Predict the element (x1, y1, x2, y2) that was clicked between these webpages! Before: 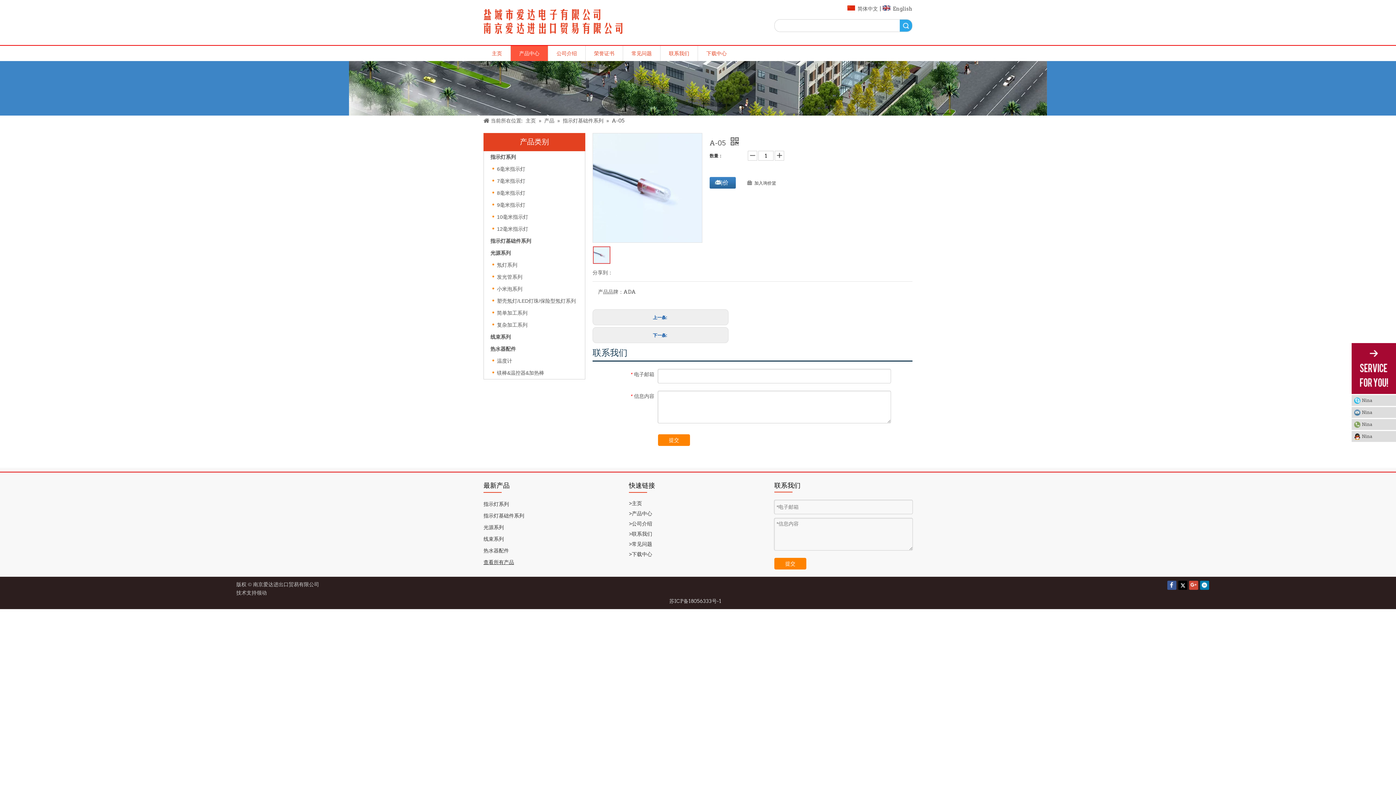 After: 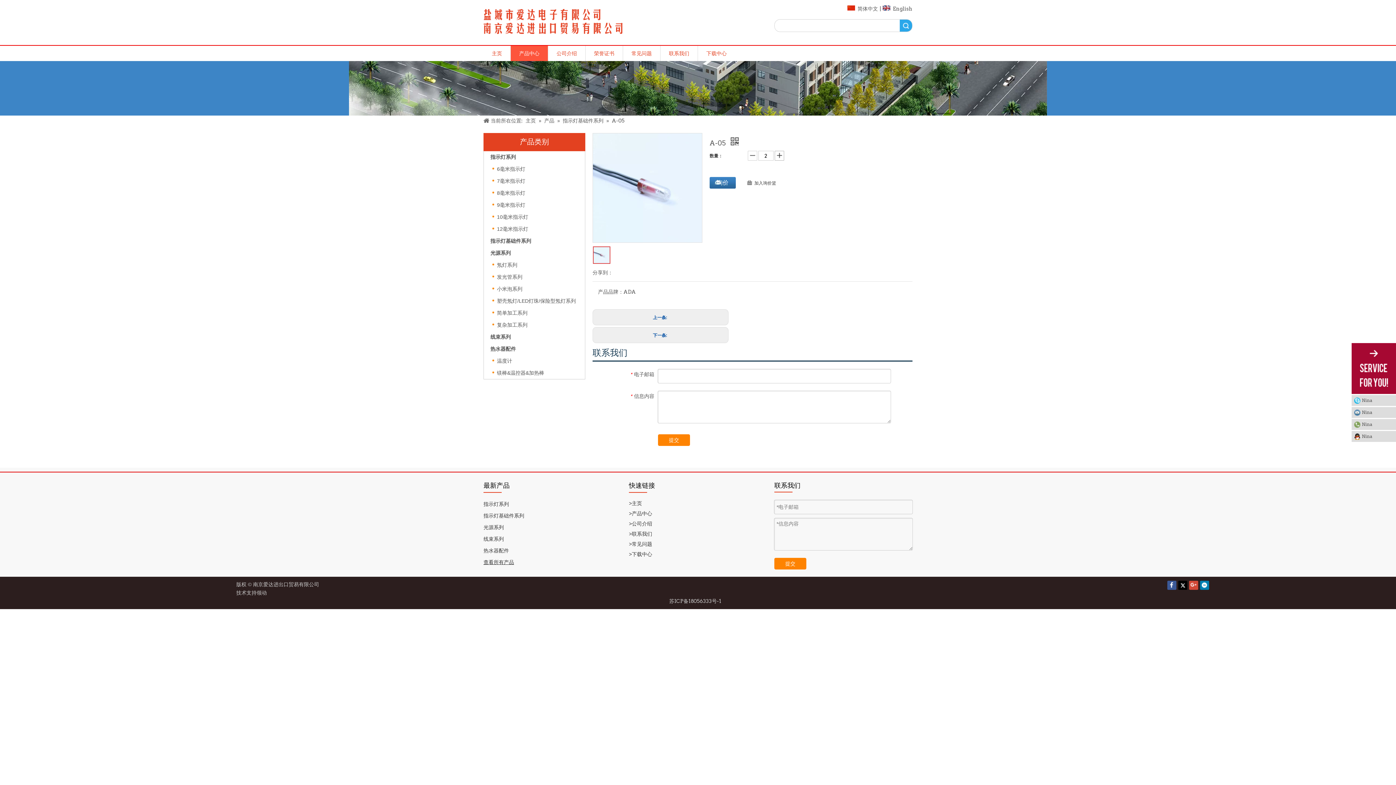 Action: bbox: (774, 150, 784, 160)